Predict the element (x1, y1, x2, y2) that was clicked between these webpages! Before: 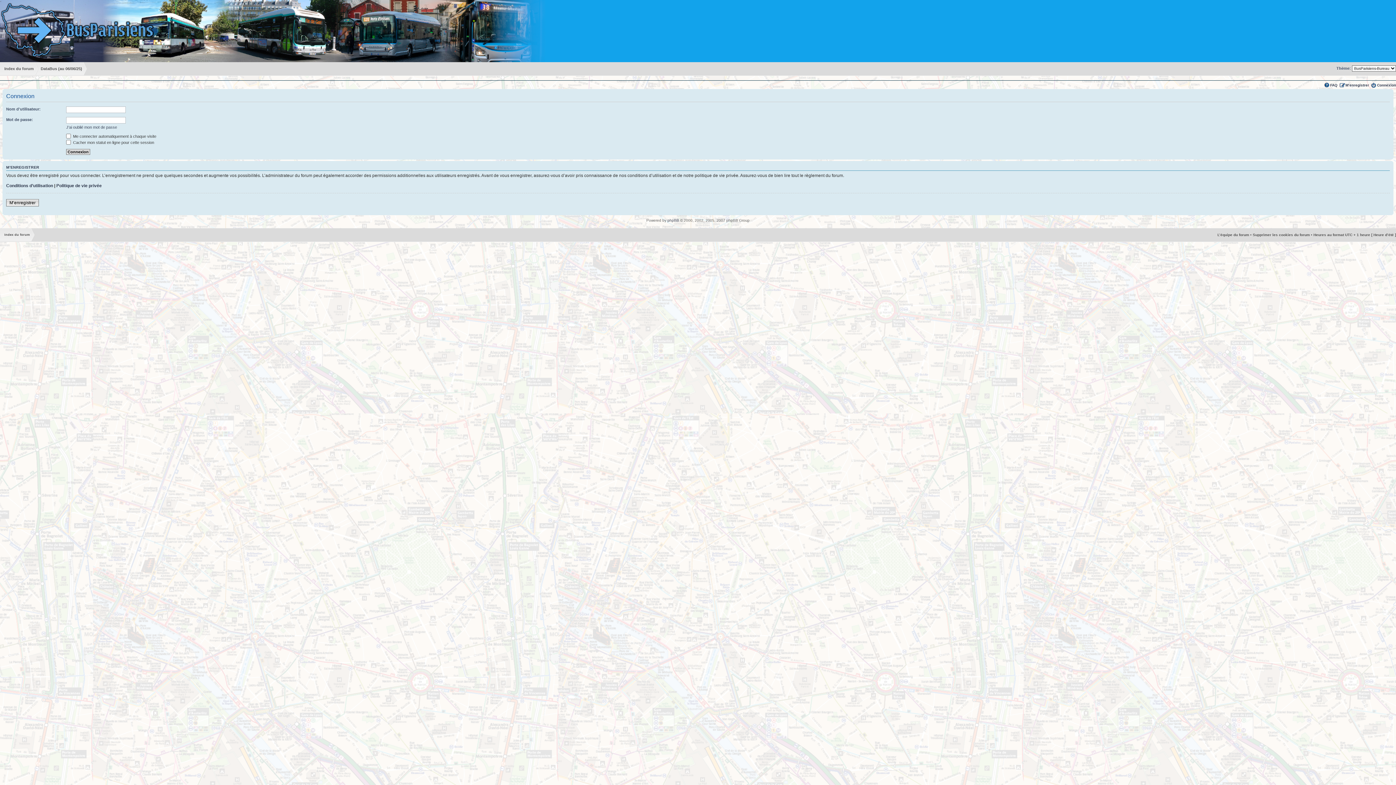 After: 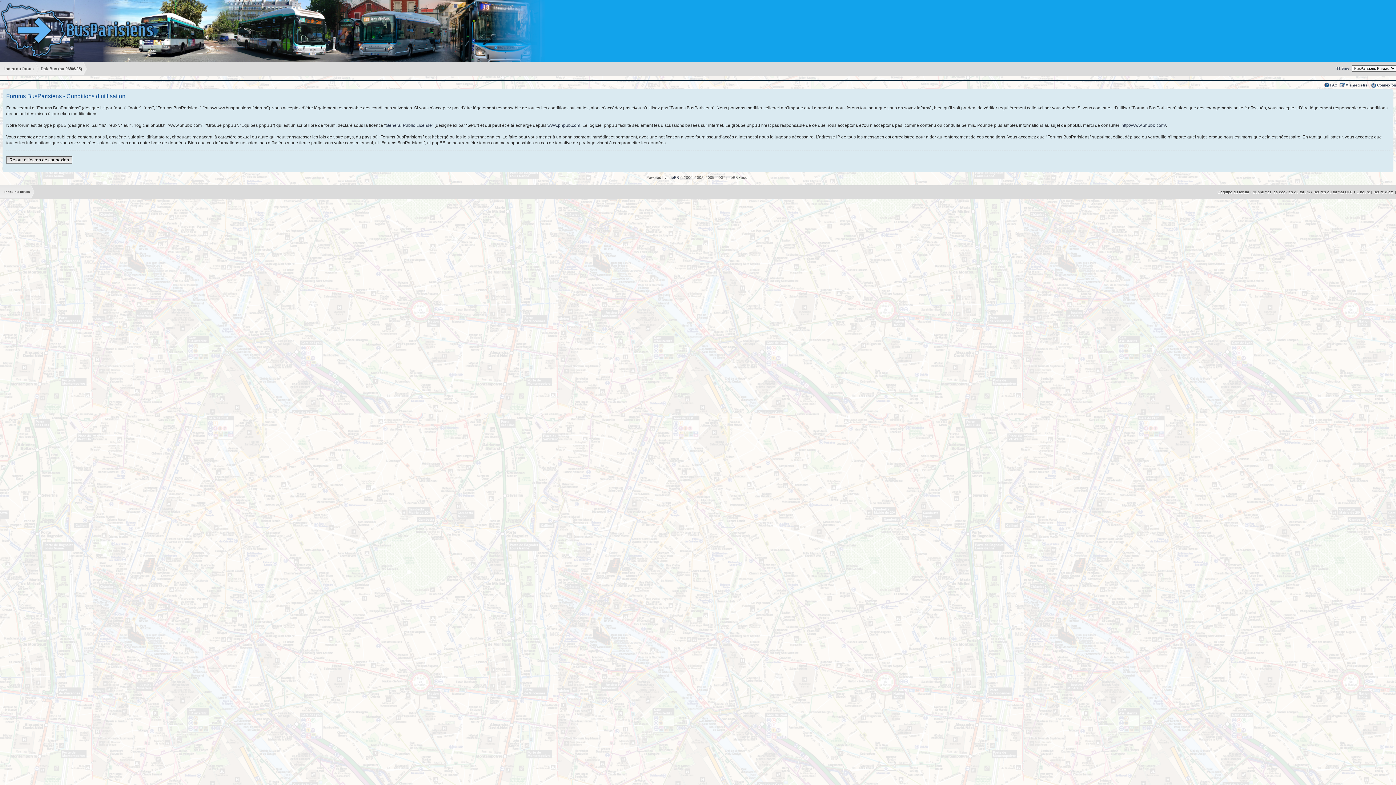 Action: label: Conditions d’utilisation bbox: (6, 183, 53, 188)